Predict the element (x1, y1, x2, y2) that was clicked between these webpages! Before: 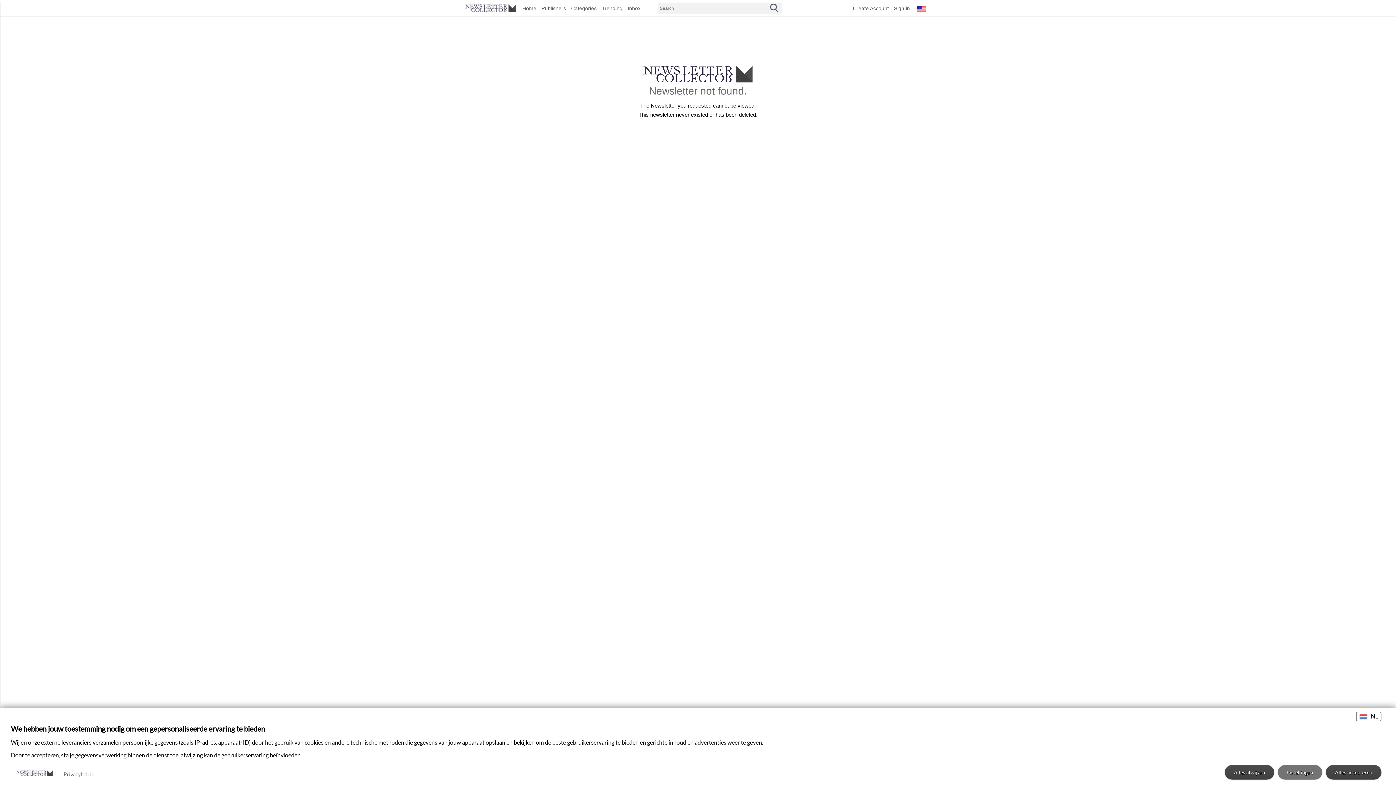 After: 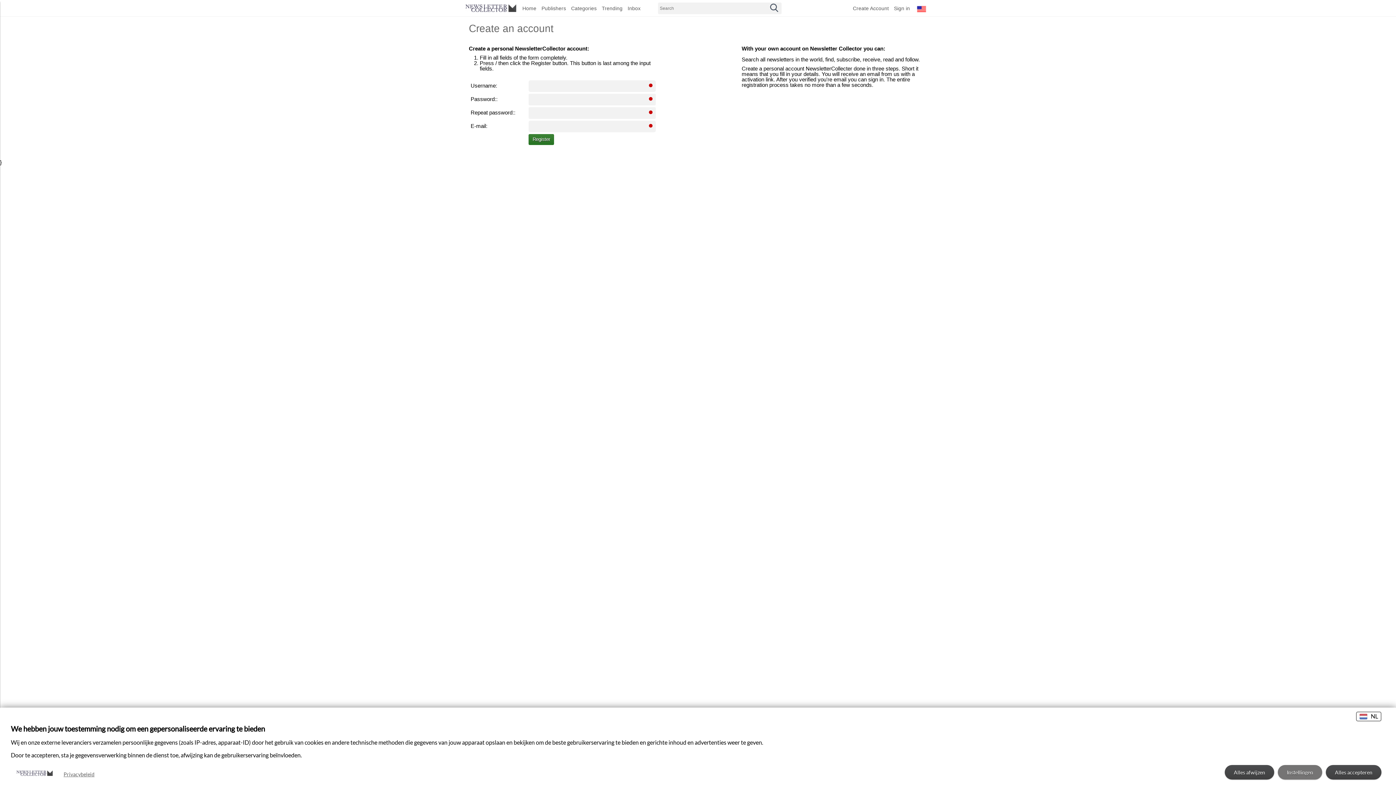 Action: bbox: (850, 0, 891, 16) label: Create Account